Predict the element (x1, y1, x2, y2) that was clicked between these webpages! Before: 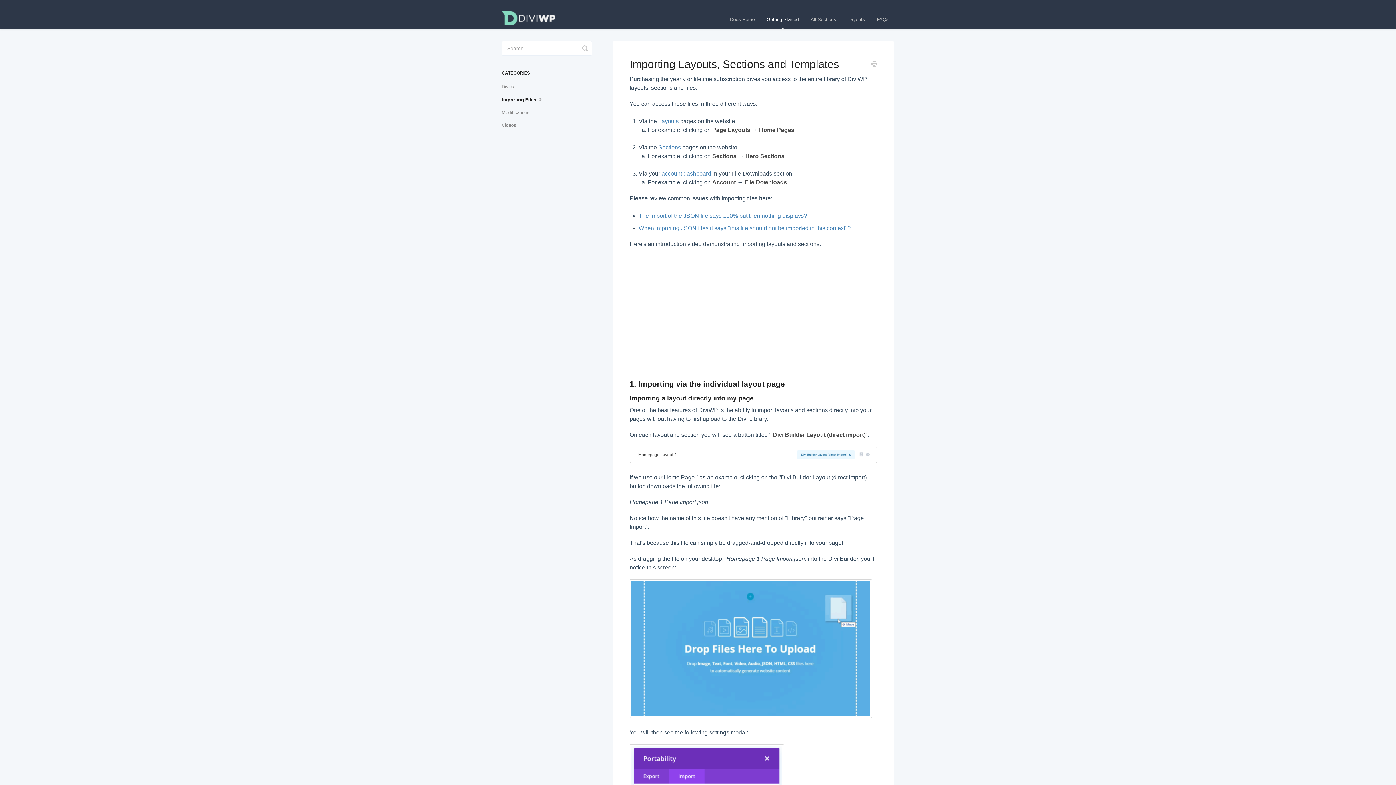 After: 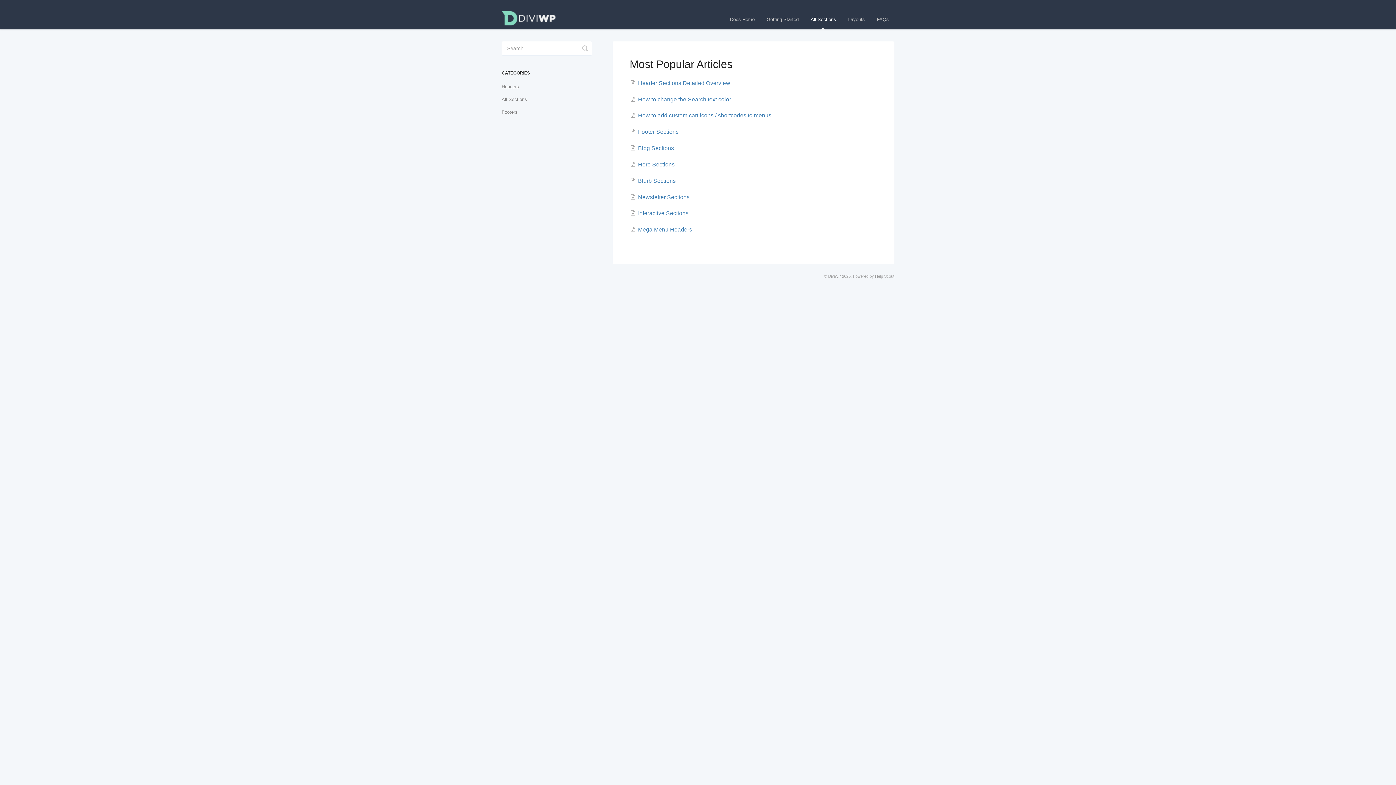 Action: label: All Sections bbox: (805, 9, 841, 29)